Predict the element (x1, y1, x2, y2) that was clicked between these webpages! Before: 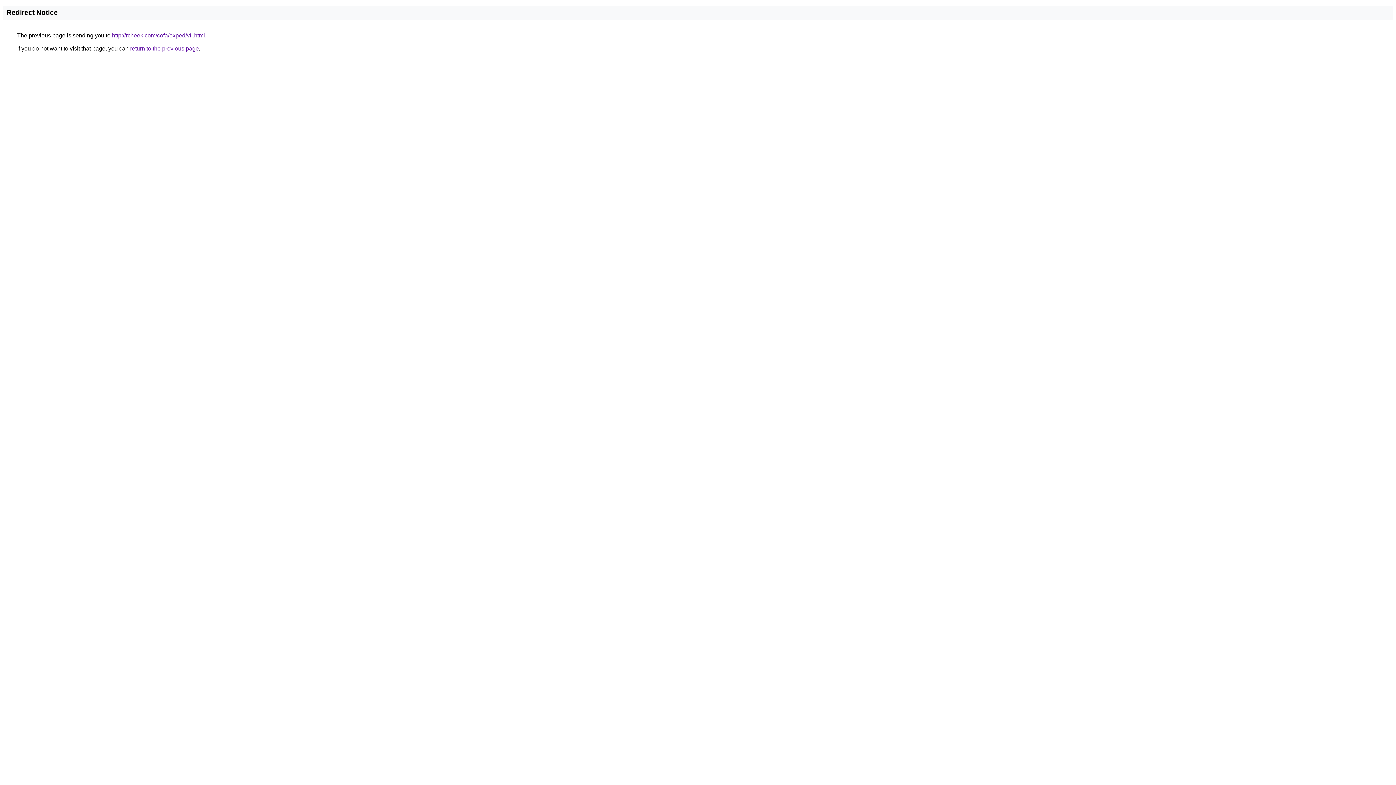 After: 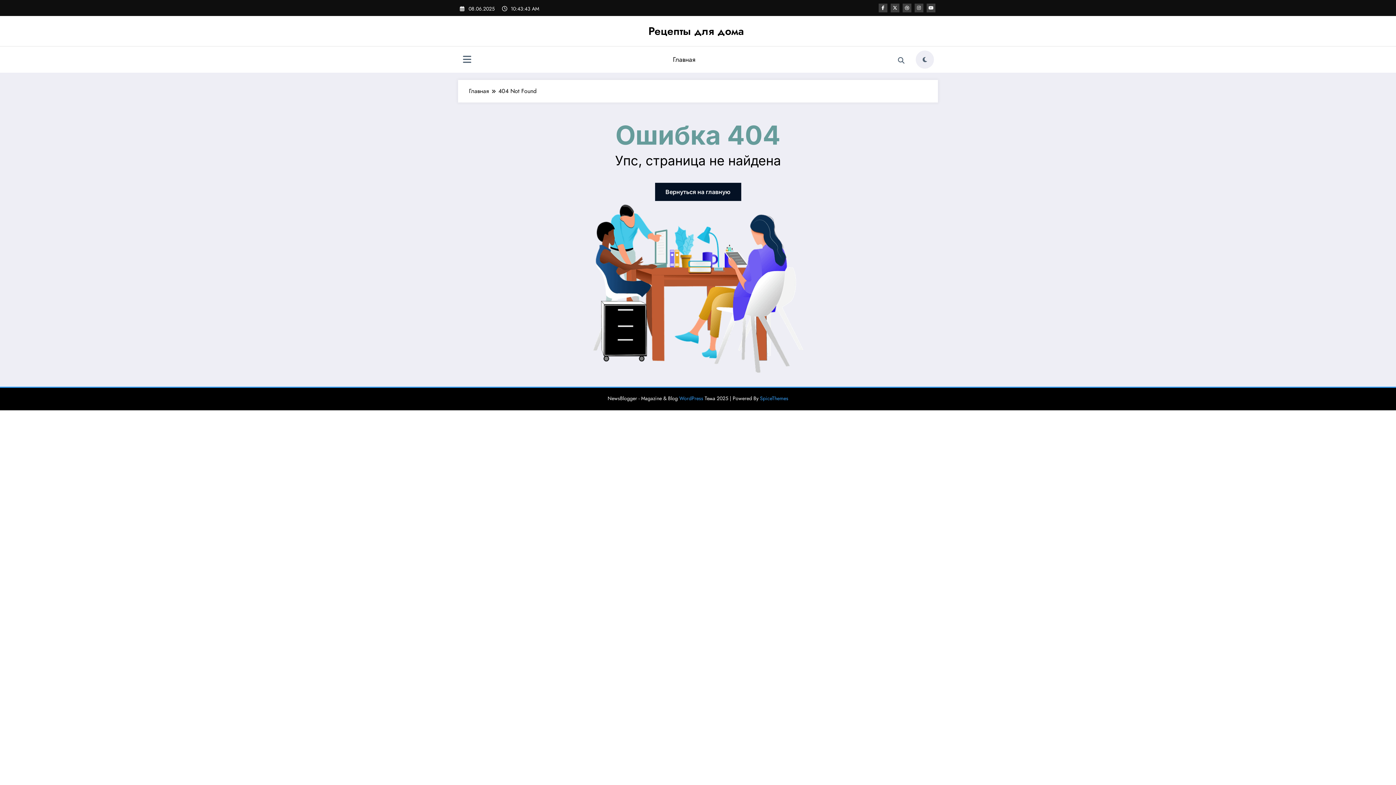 Action: bbox: (112, 32, 205, 38) label: http://rcheek.com/cofa/exped/vfi.html